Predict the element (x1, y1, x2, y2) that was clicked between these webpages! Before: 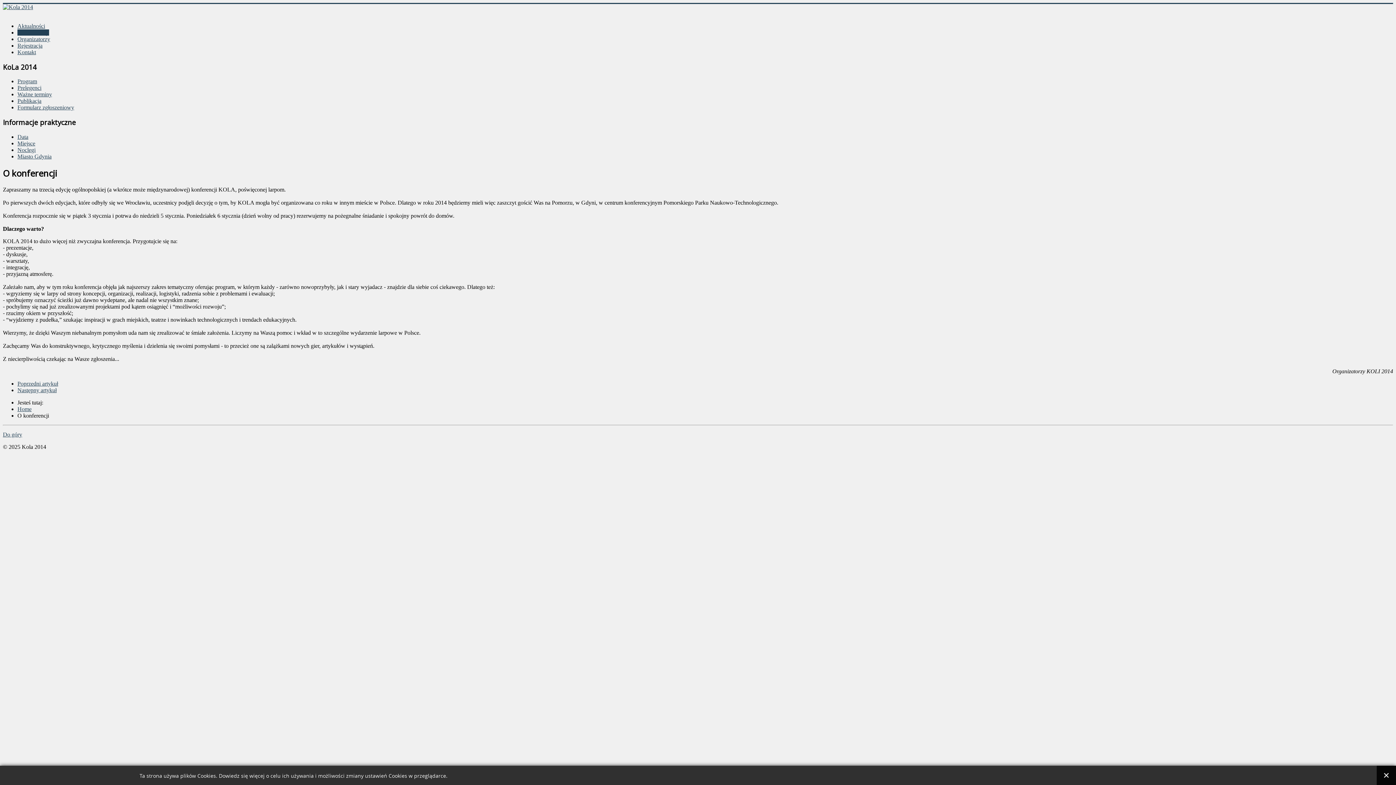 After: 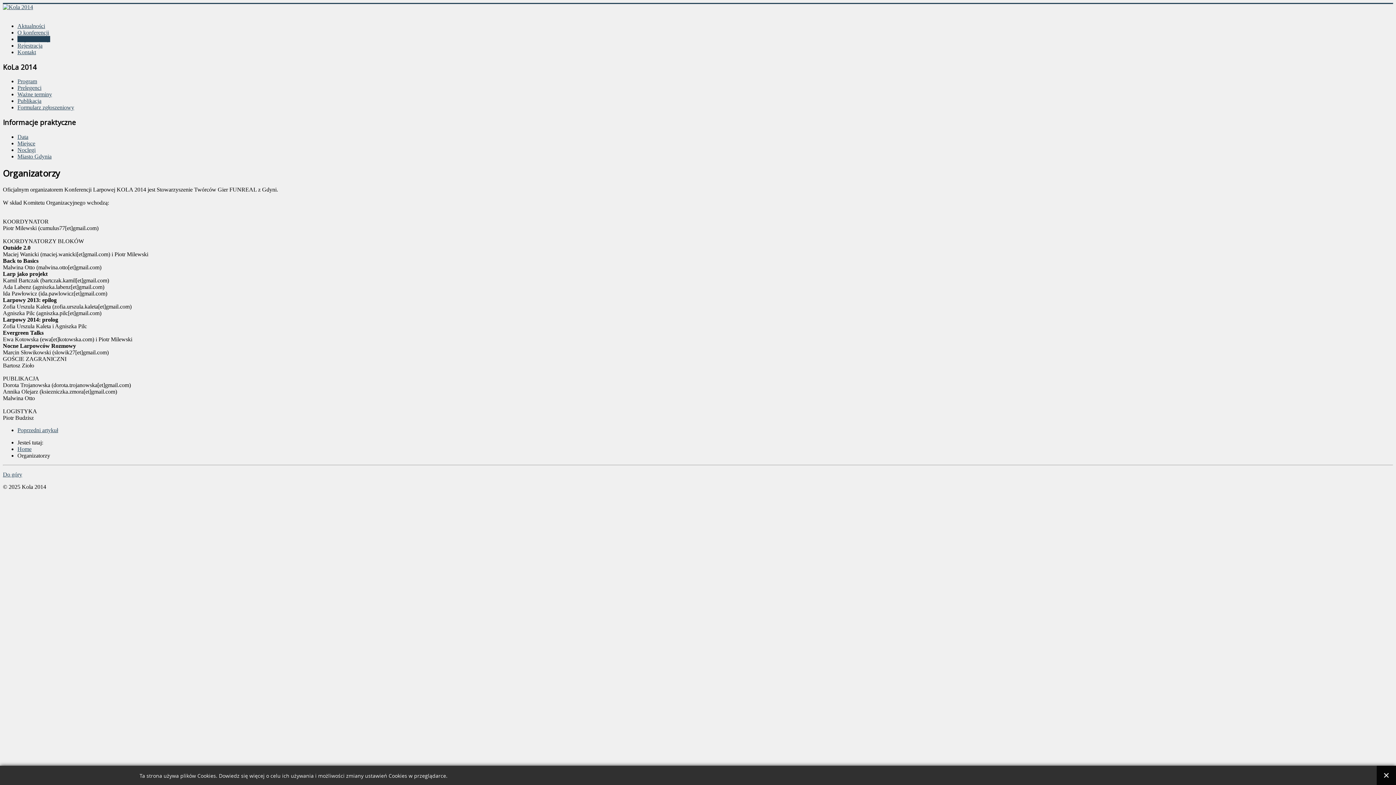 Action: bbox: (17, 36, 50, 42) label: Organizatorzy